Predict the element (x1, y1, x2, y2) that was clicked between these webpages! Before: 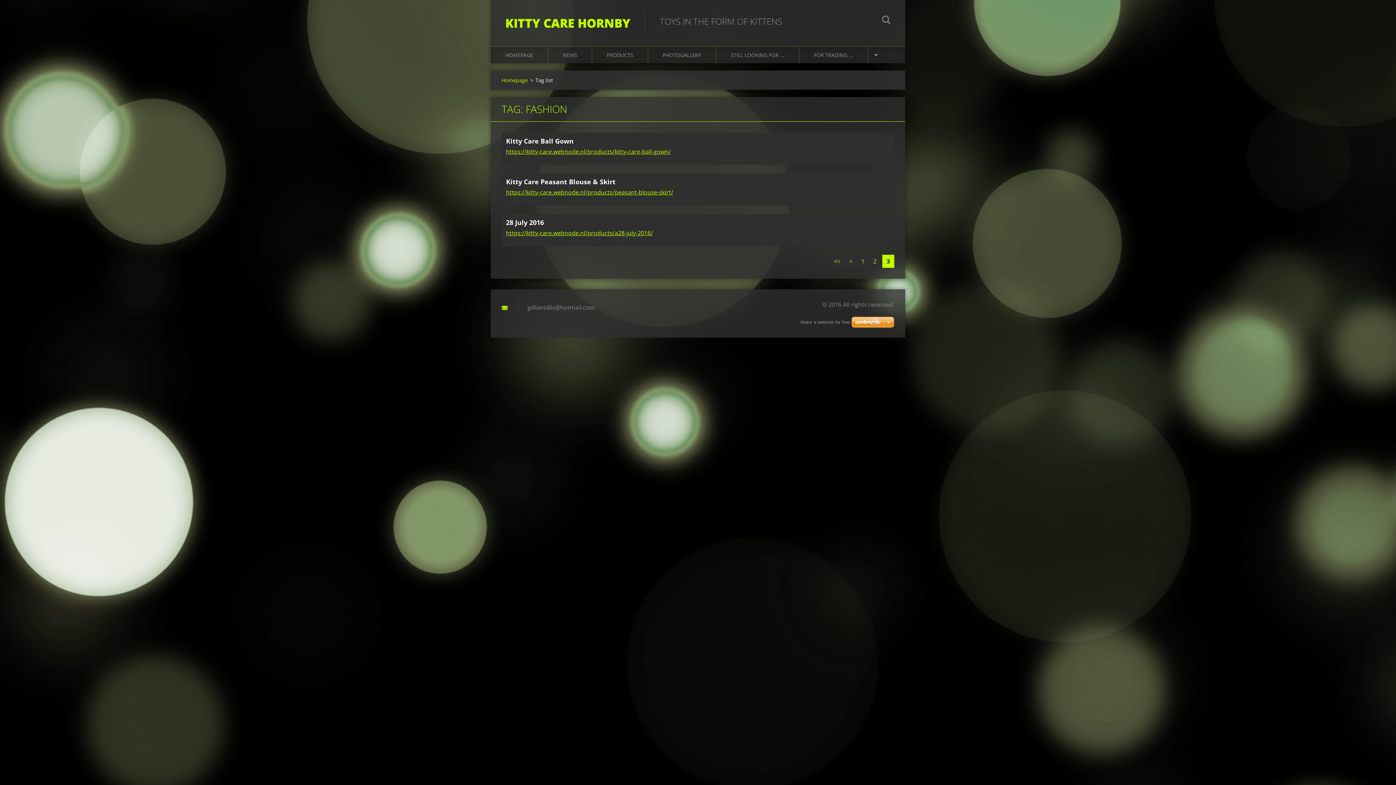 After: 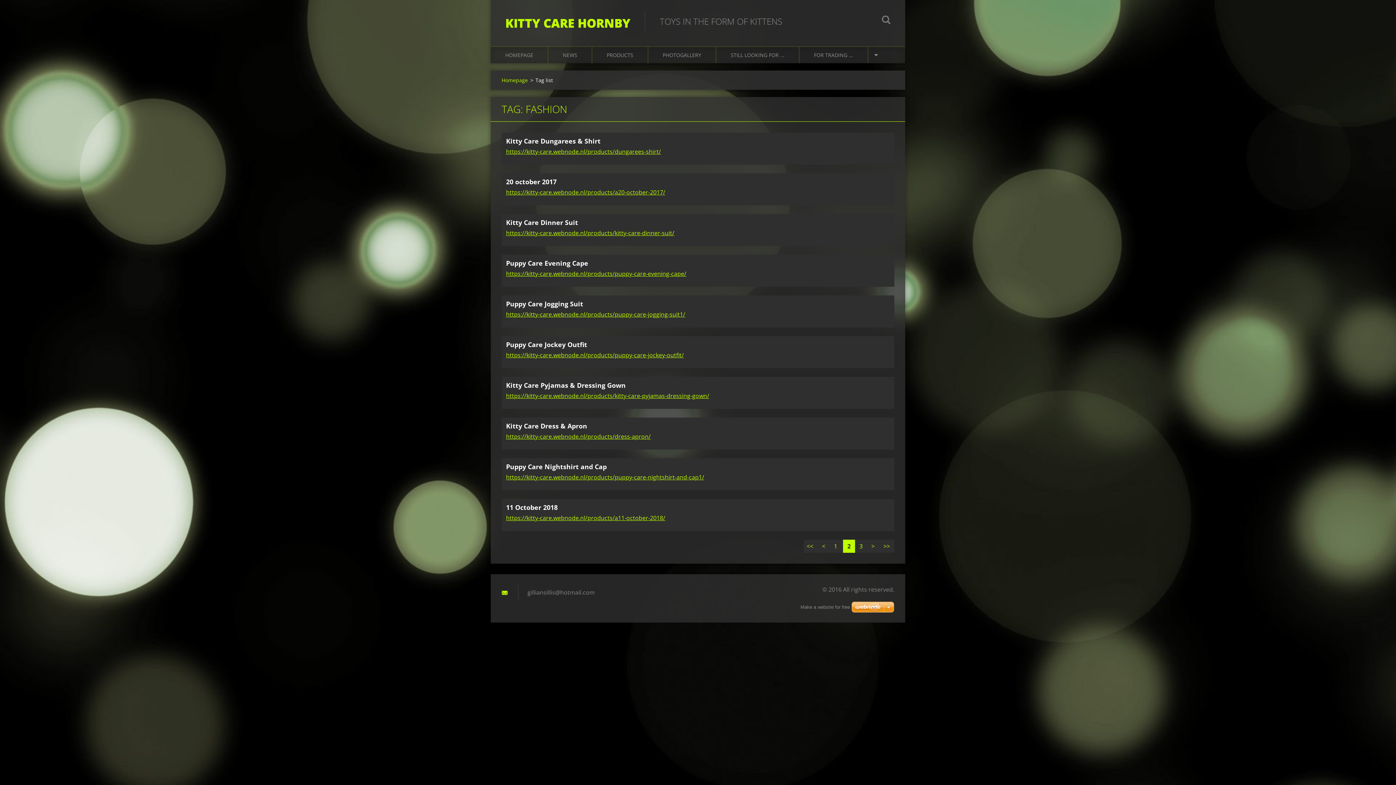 Action: bbox: (869, 254, 881, 268) label: 2